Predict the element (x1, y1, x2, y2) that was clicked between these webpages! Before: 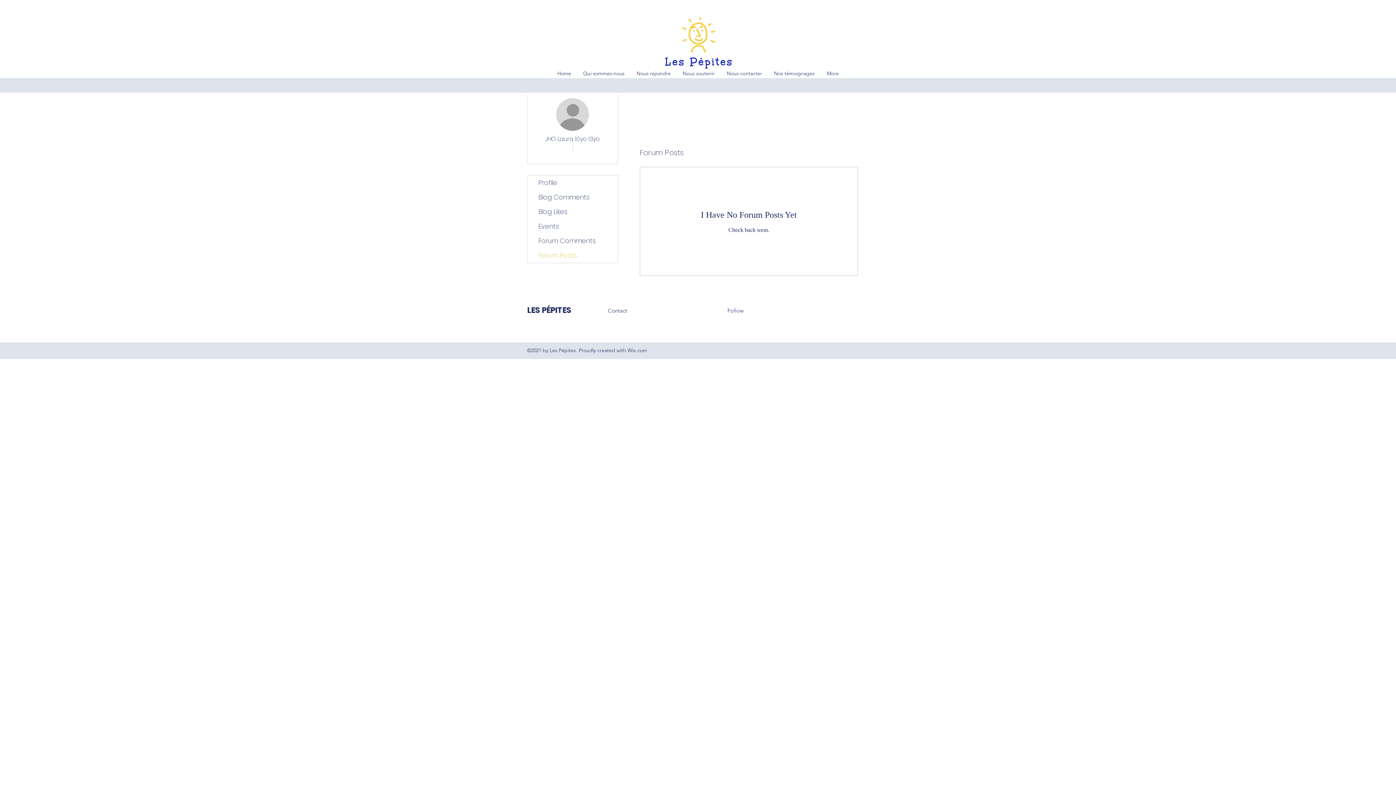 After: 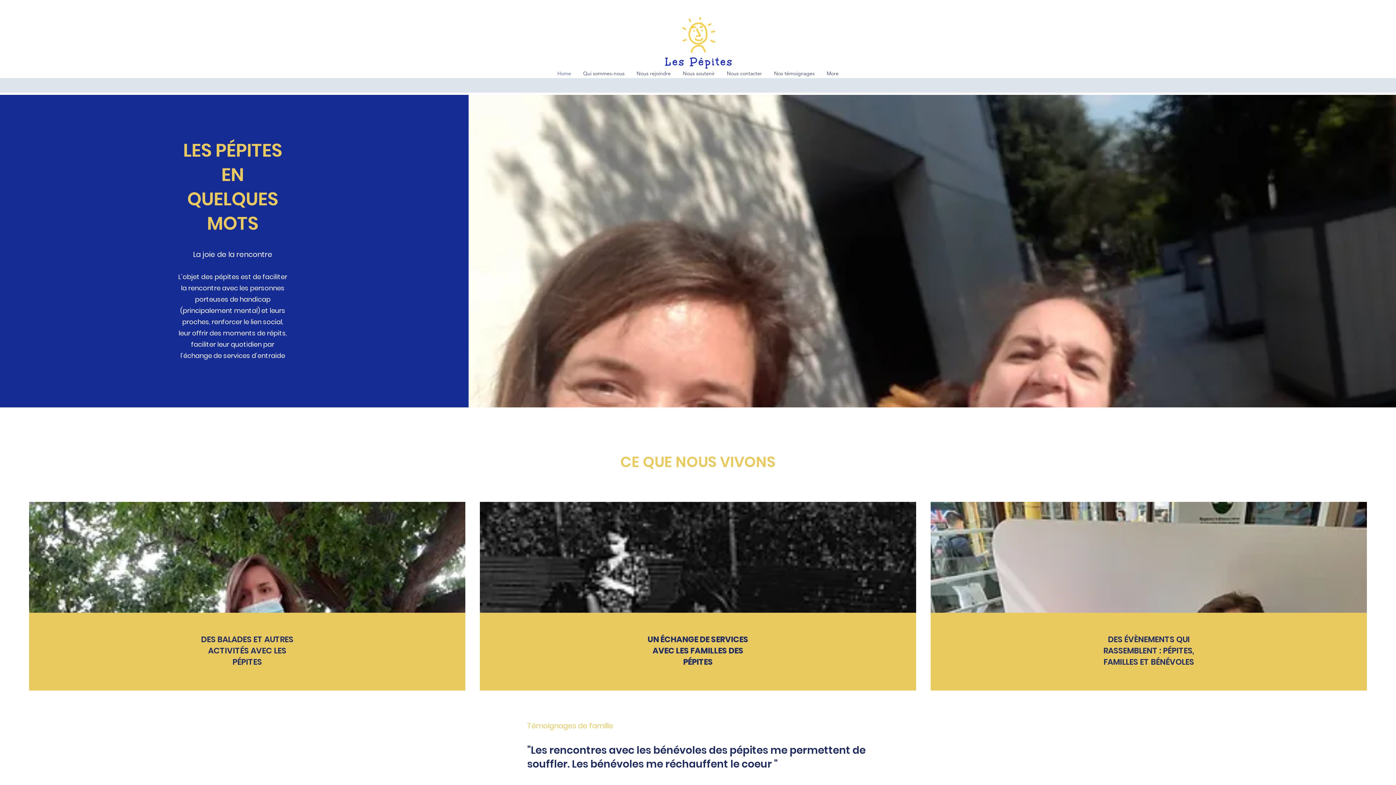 Action: label: Home bbox: (552, 69, 576, 78)